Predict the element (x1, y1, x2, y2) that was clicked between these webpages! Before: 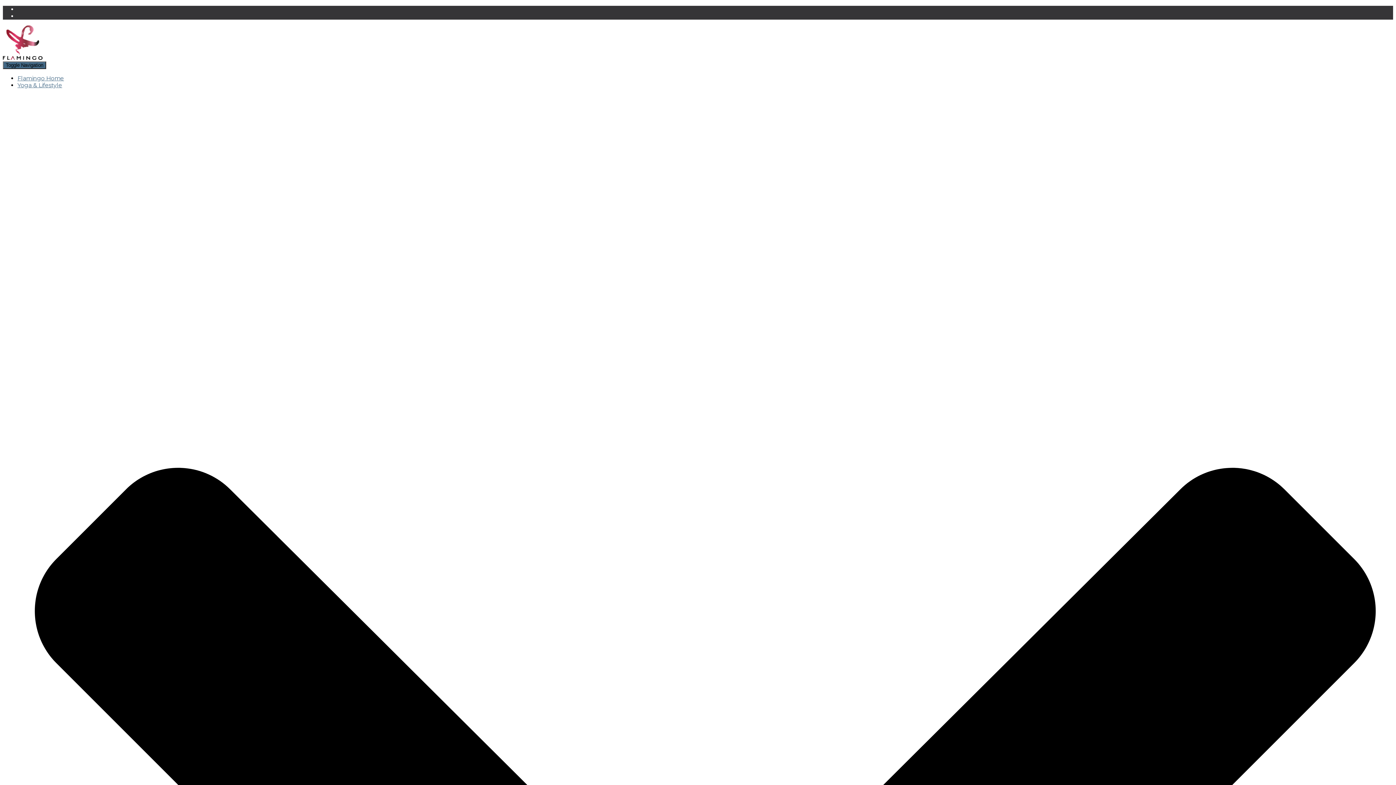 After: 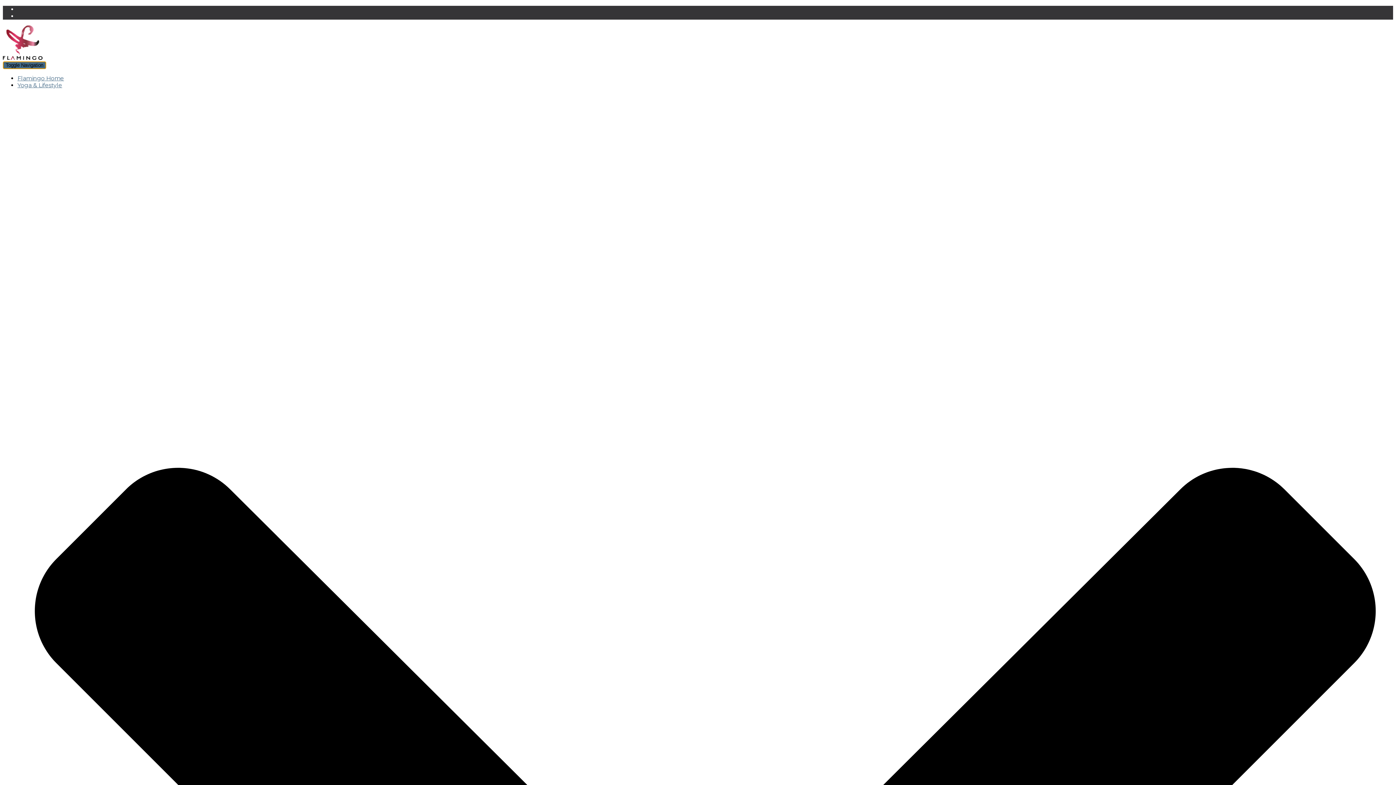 Action: label: Toggle Navigation bbox: (2, 61, 46, 69)